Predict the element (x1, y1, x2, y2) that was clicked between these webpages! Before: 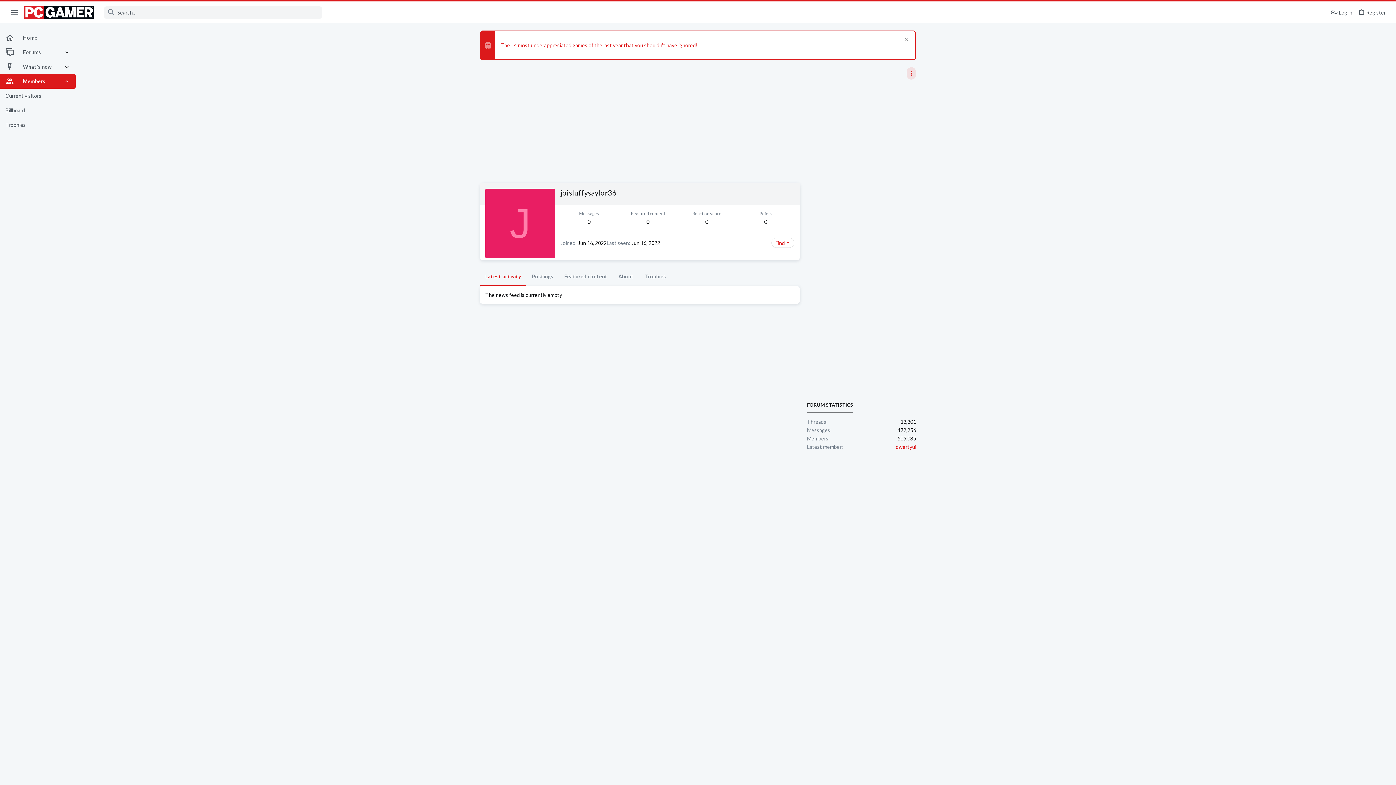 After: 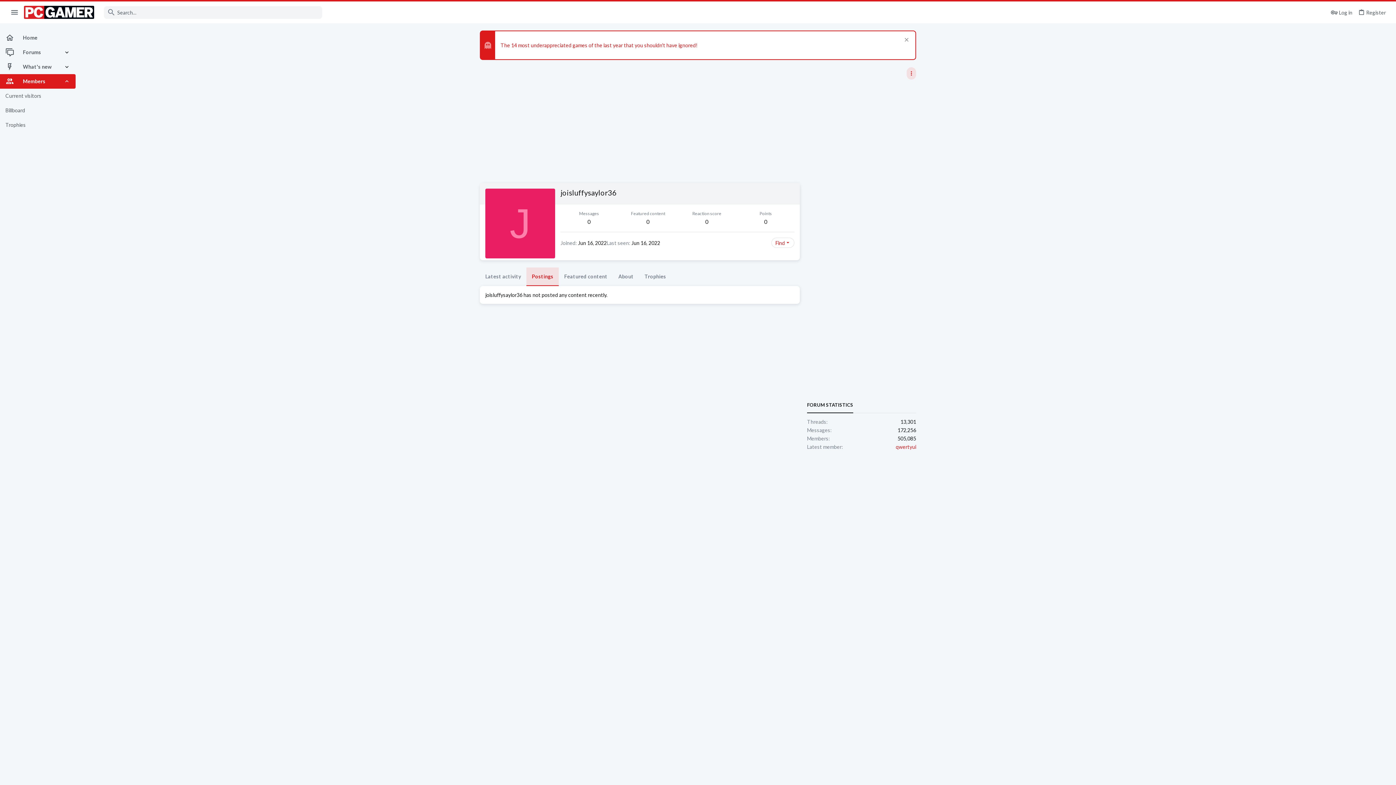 Action: bbox: (526, 267, 558, 286) label: Postings